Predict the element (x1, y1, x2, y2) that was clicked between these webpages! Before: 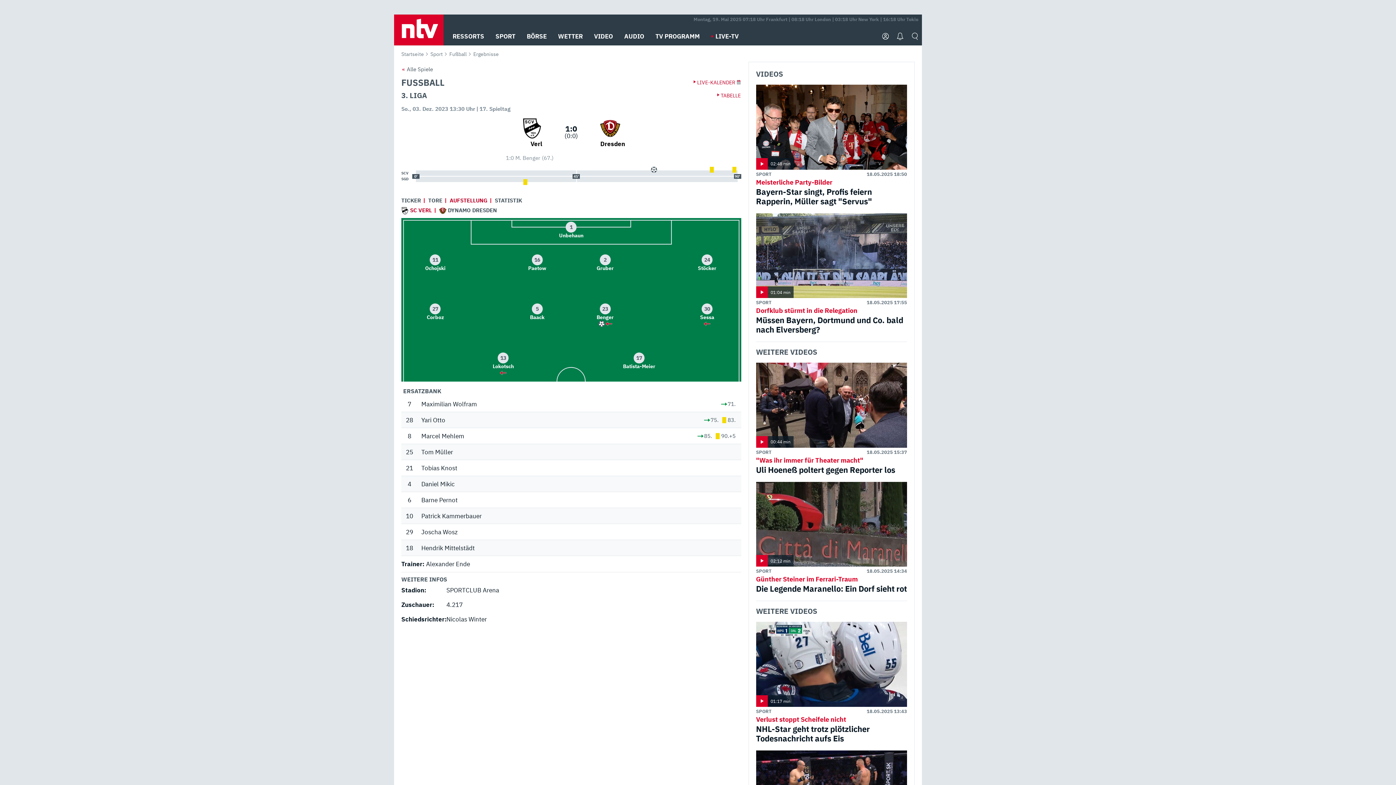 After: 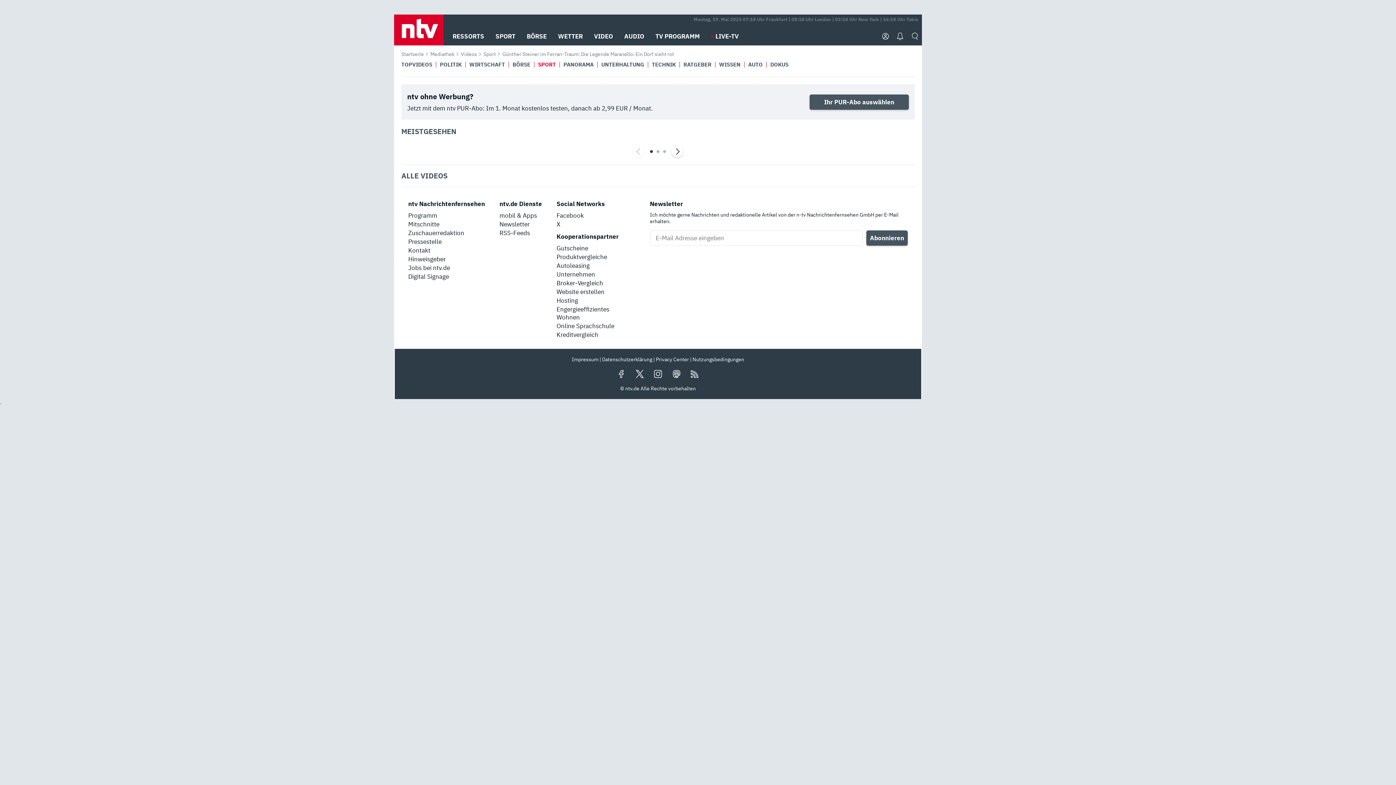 Action: label: SPORT bbox: (756, 568, 771, 574)